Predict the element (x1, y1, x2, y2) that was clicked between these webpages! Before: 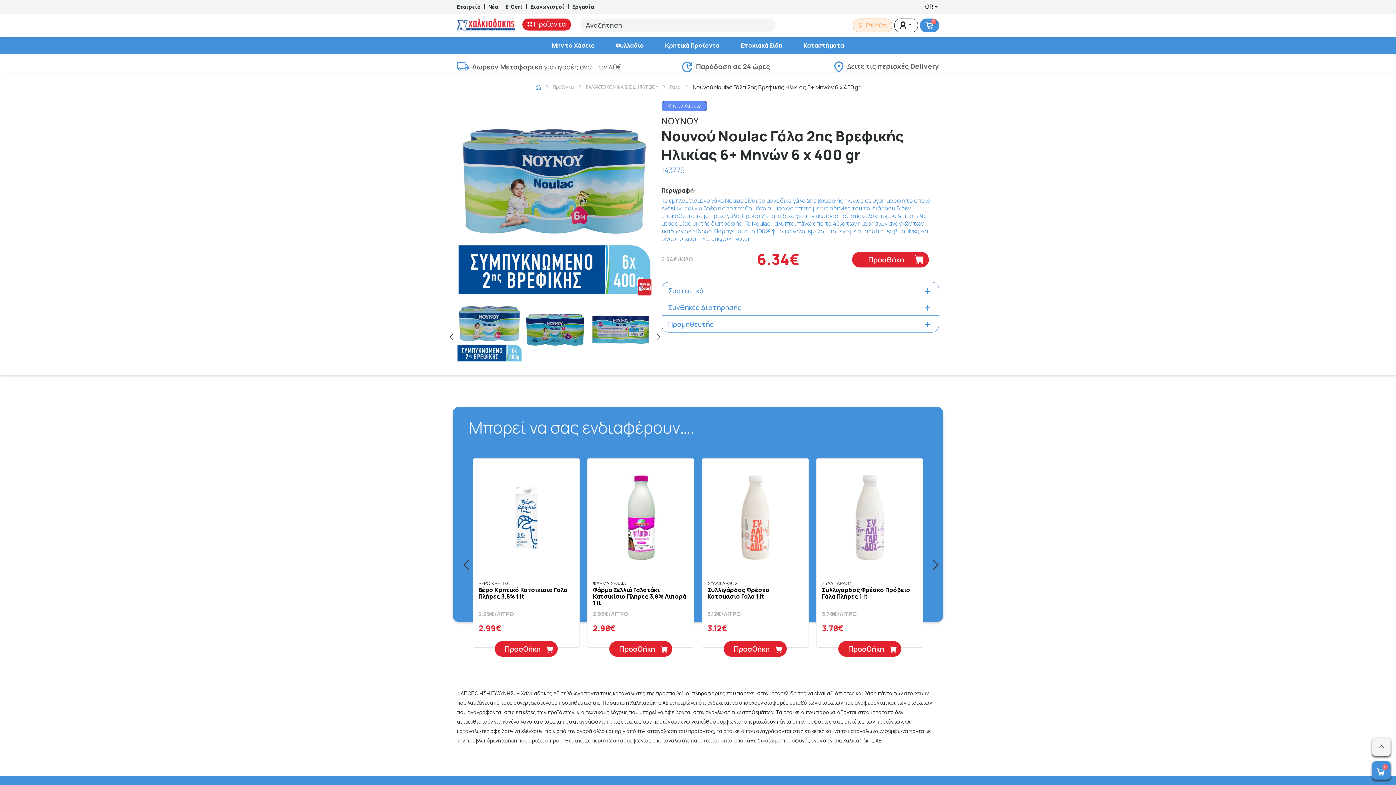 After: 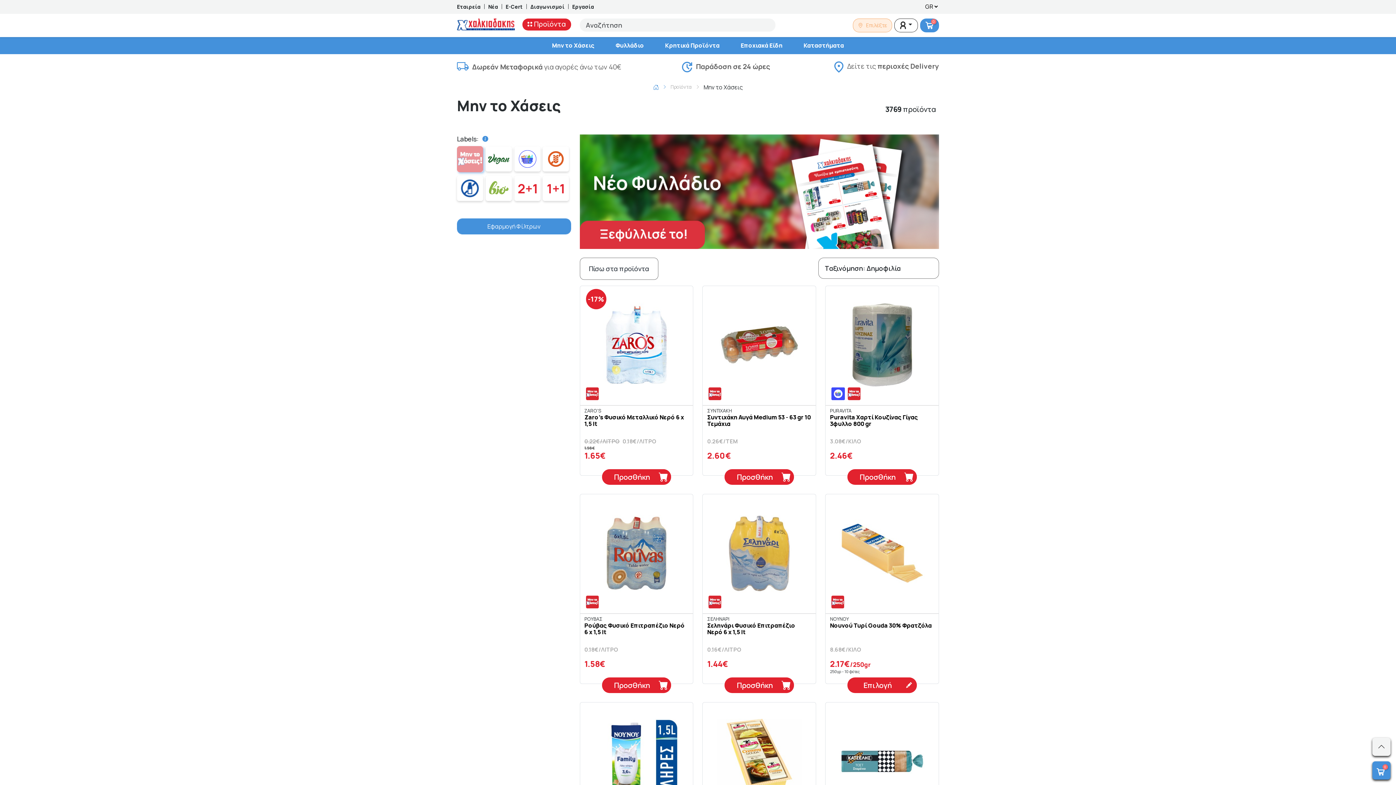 Action: label: Μην το Χάσεις bbox: (541, 41, 605, 49)